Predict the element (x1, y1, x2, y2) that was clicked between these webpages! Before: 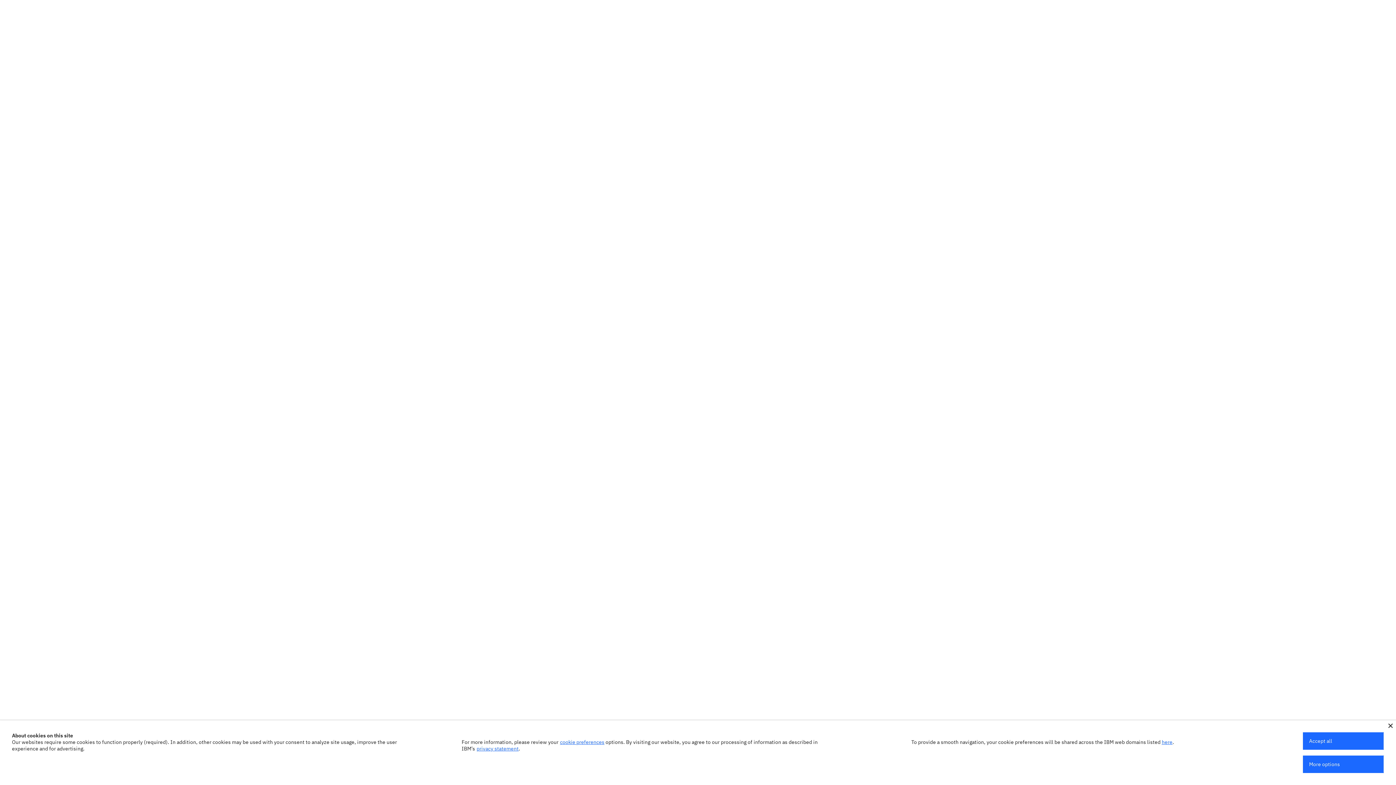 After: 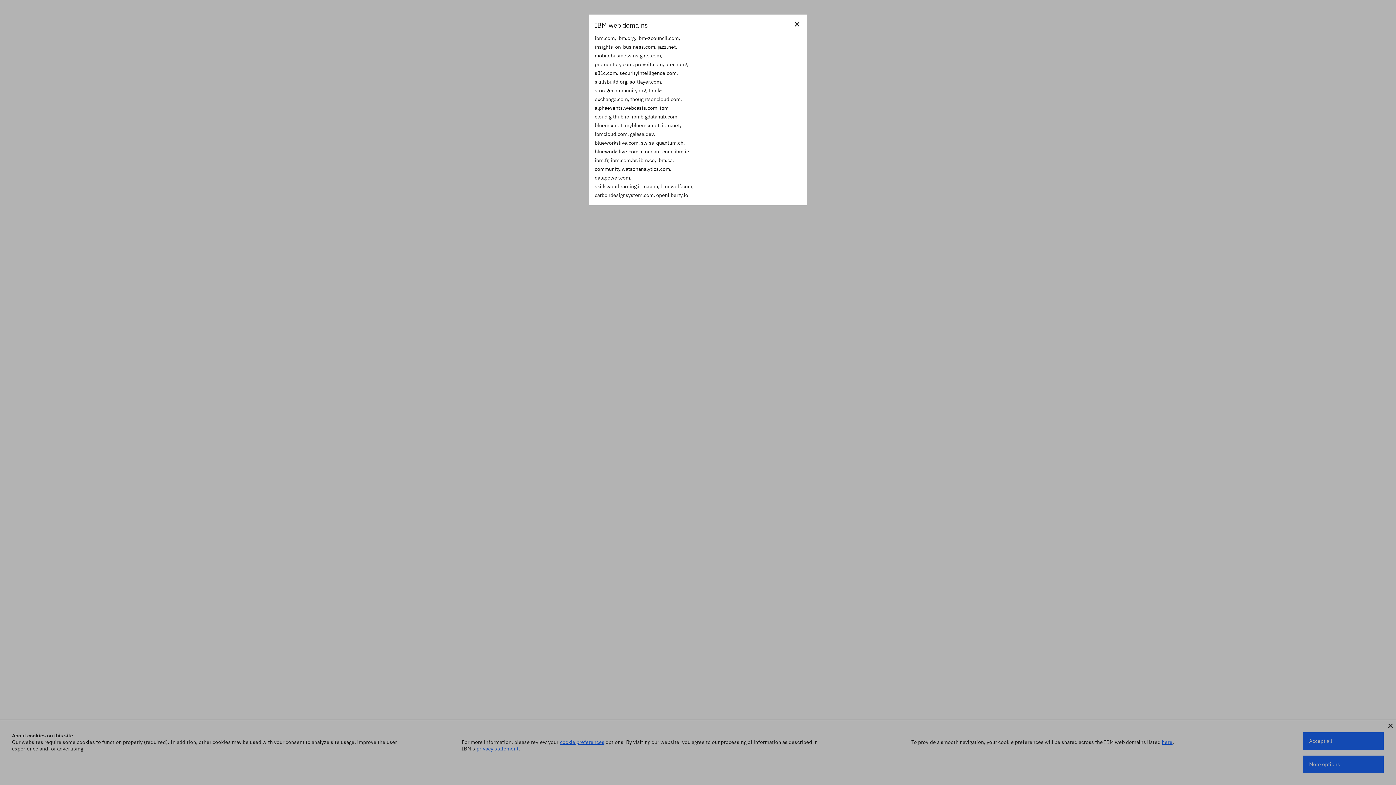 Action: bbox: (1162, 739, 1172, 745) label: here